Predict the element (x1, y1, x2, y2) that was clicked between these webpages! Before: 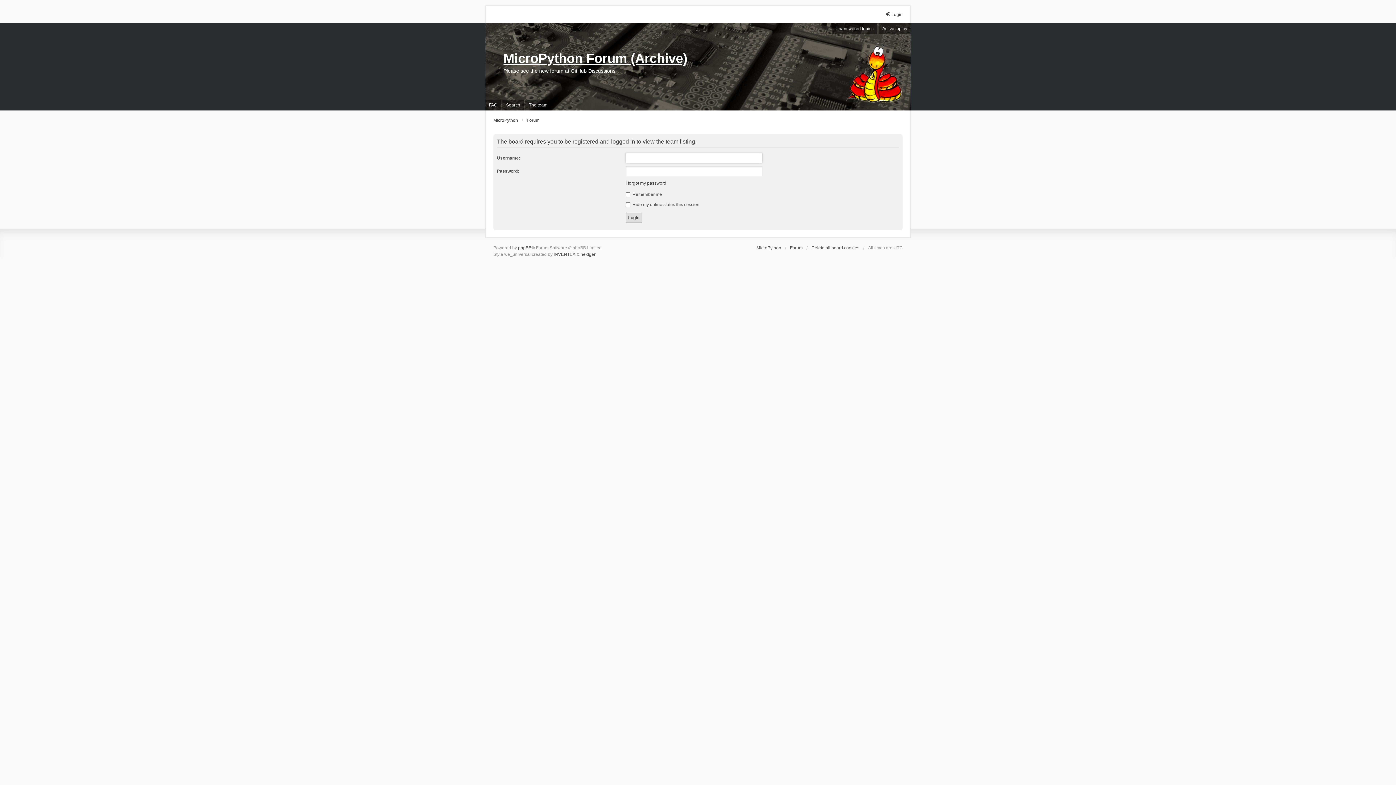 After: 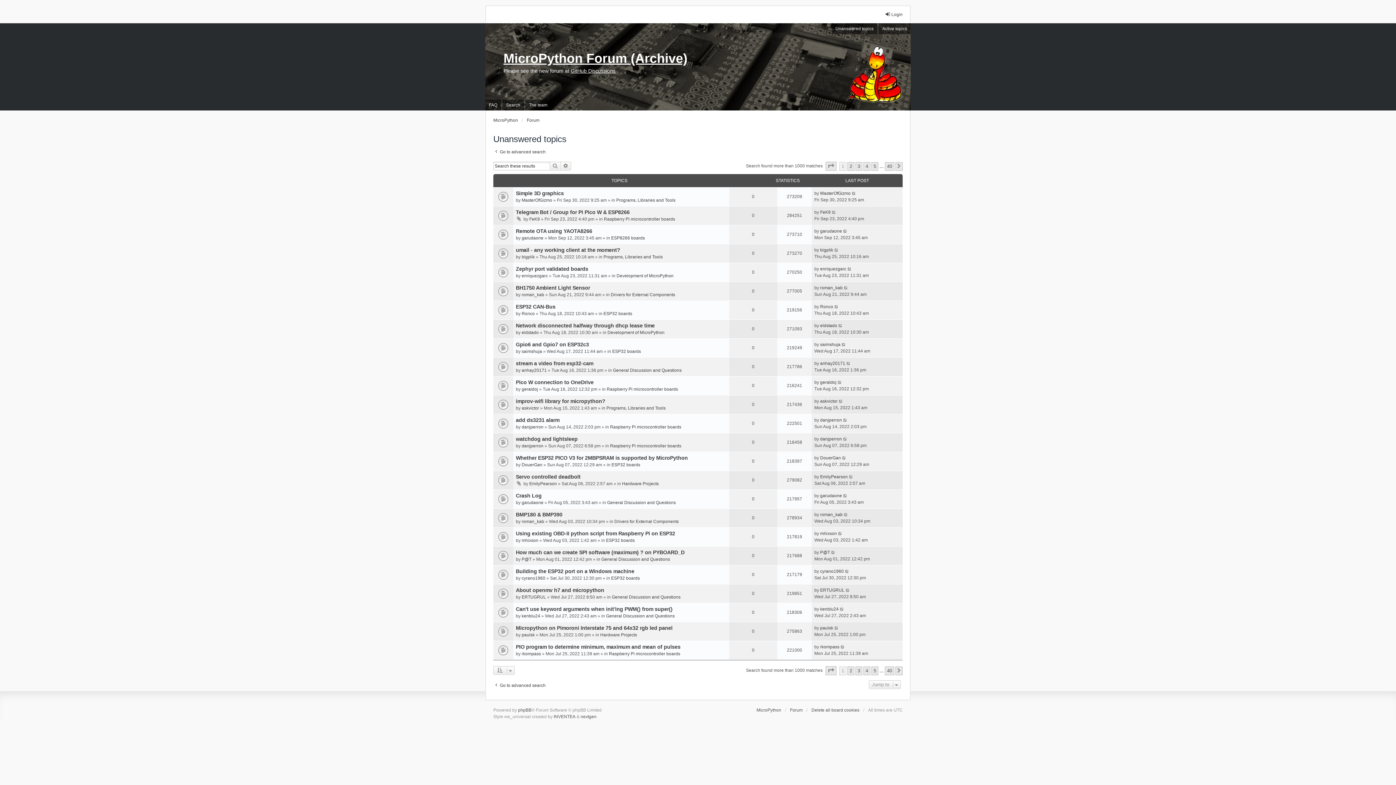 Action: label: Unanswered topics bbox: (832, 23, 877, 34)